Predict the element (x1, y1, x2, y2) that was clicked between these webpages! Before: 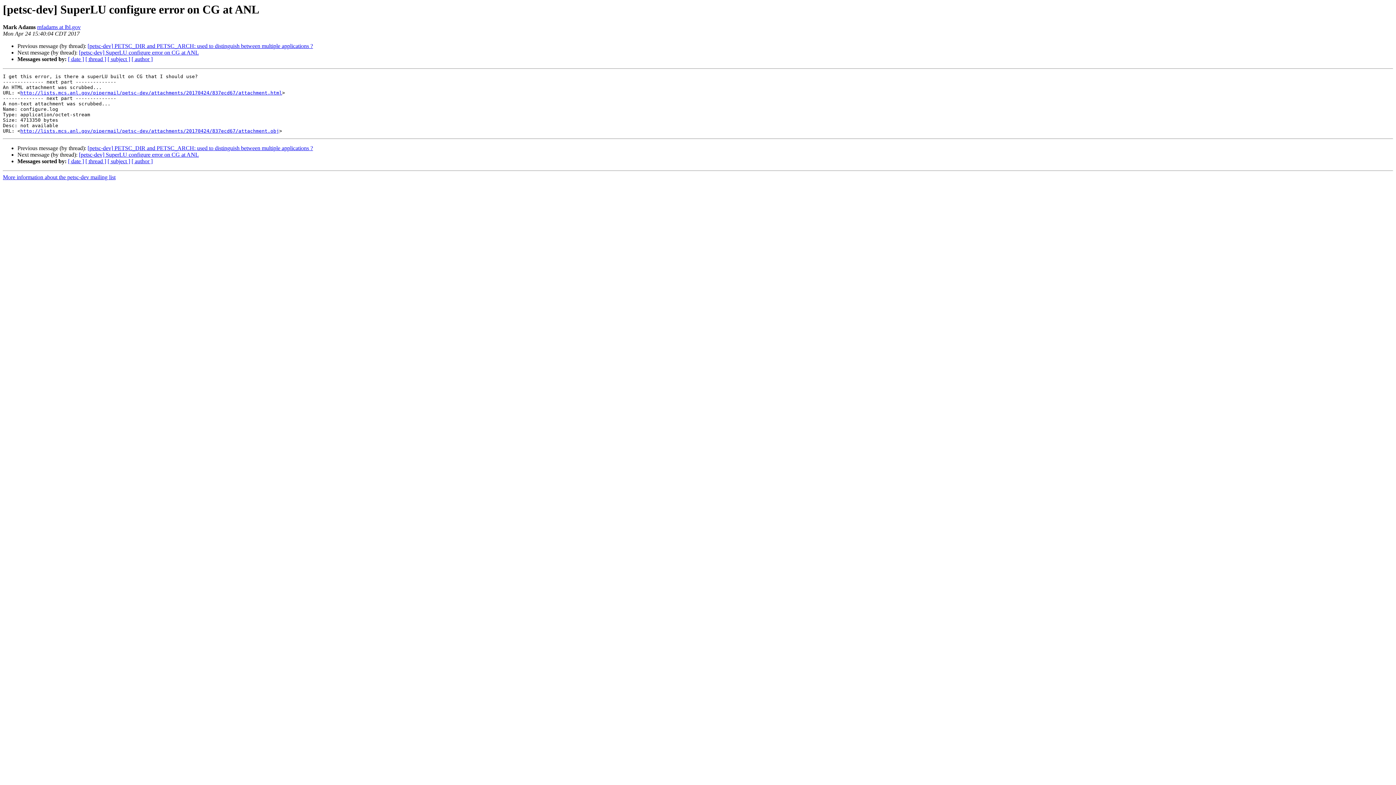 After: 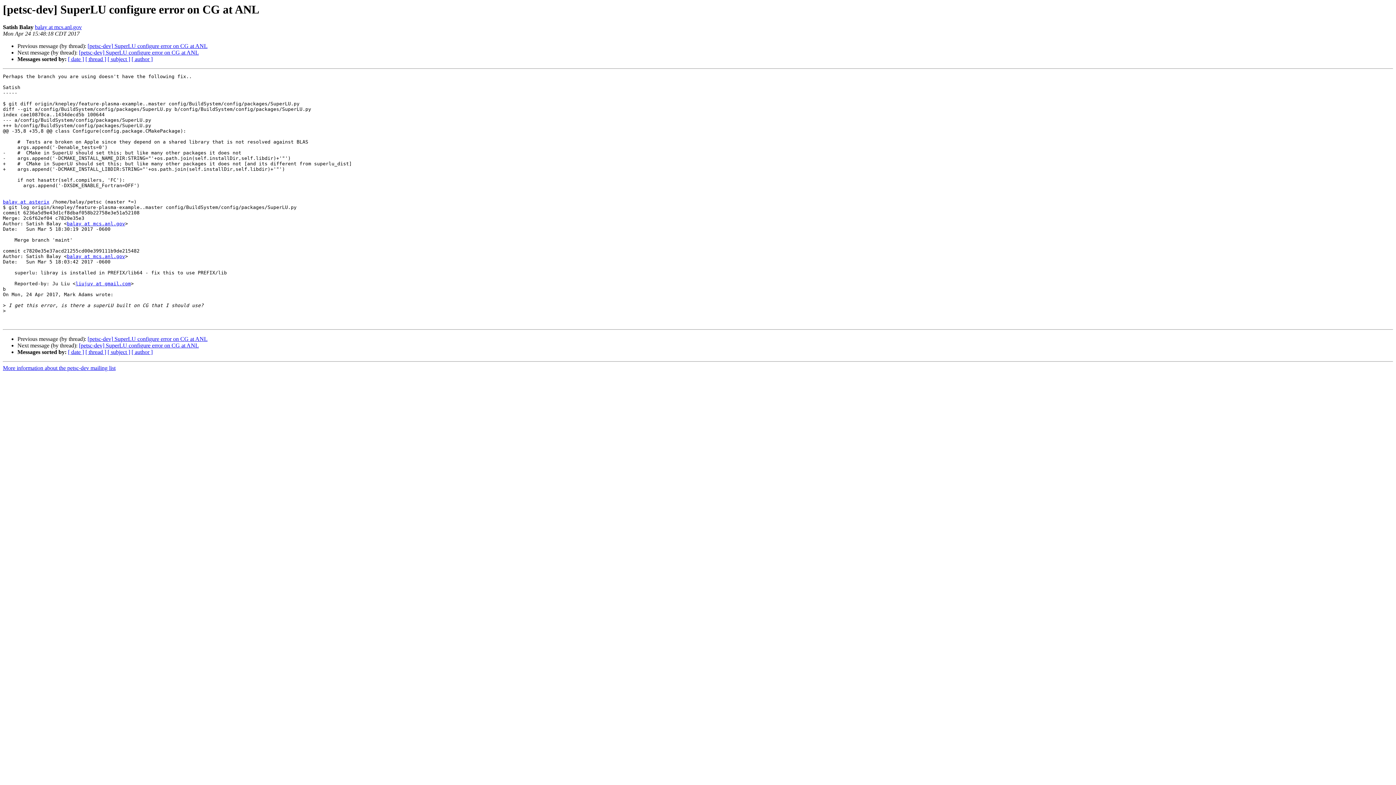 Action: bbox: (78, 49, 198, 55) label: [petsc-dev] SuperLU configure error on CG at ANL